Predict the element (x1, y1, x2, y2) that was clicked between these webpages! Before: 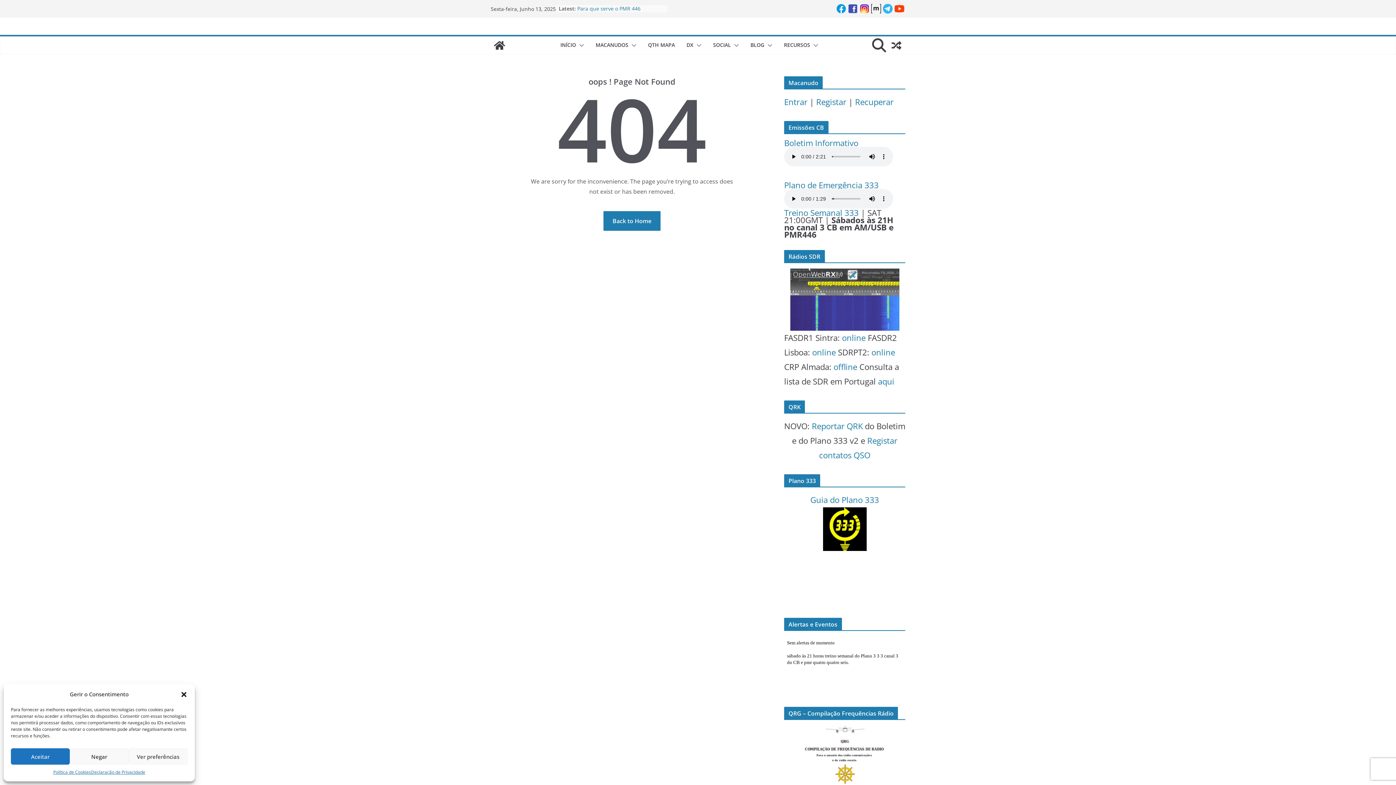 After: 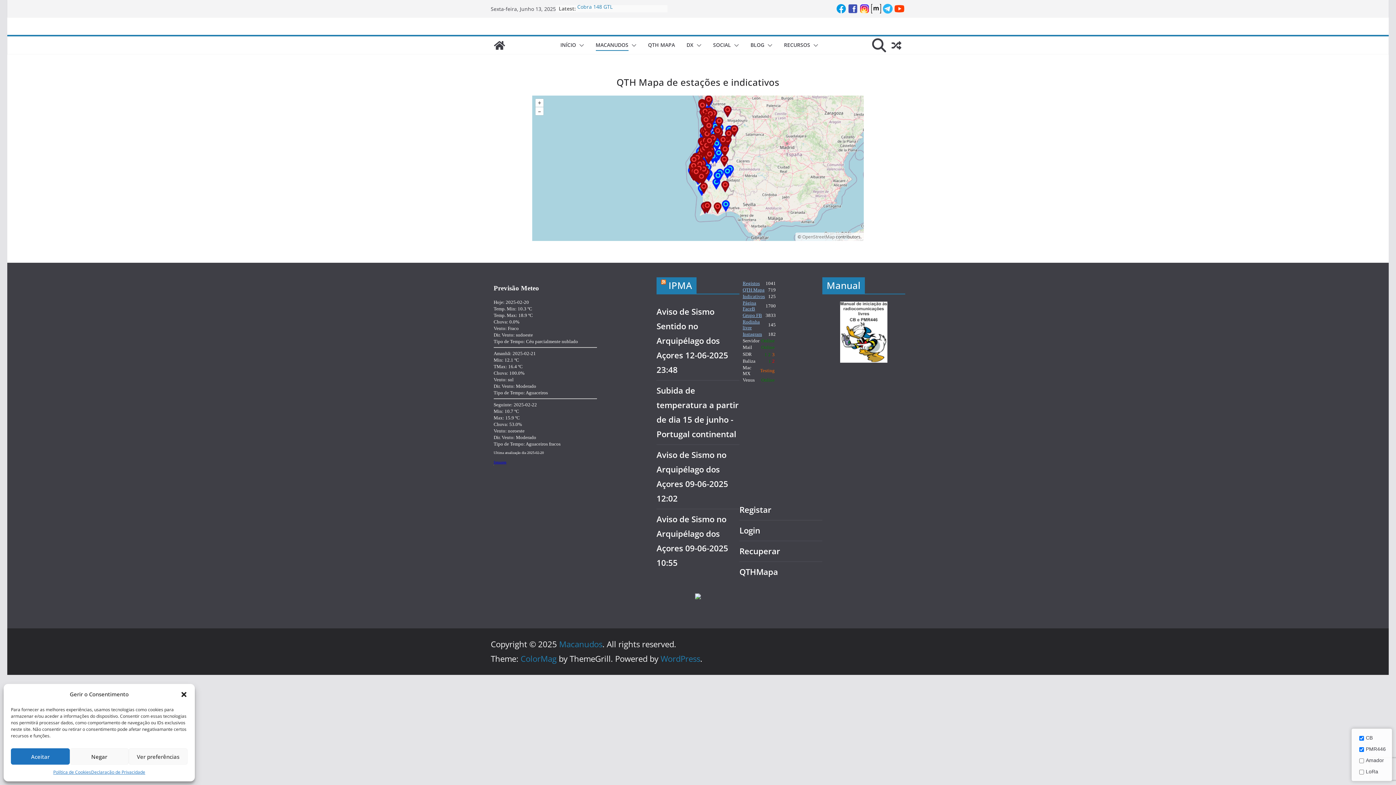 Action: label: MACANUDOS bbox: (595, 40, 628, 50)